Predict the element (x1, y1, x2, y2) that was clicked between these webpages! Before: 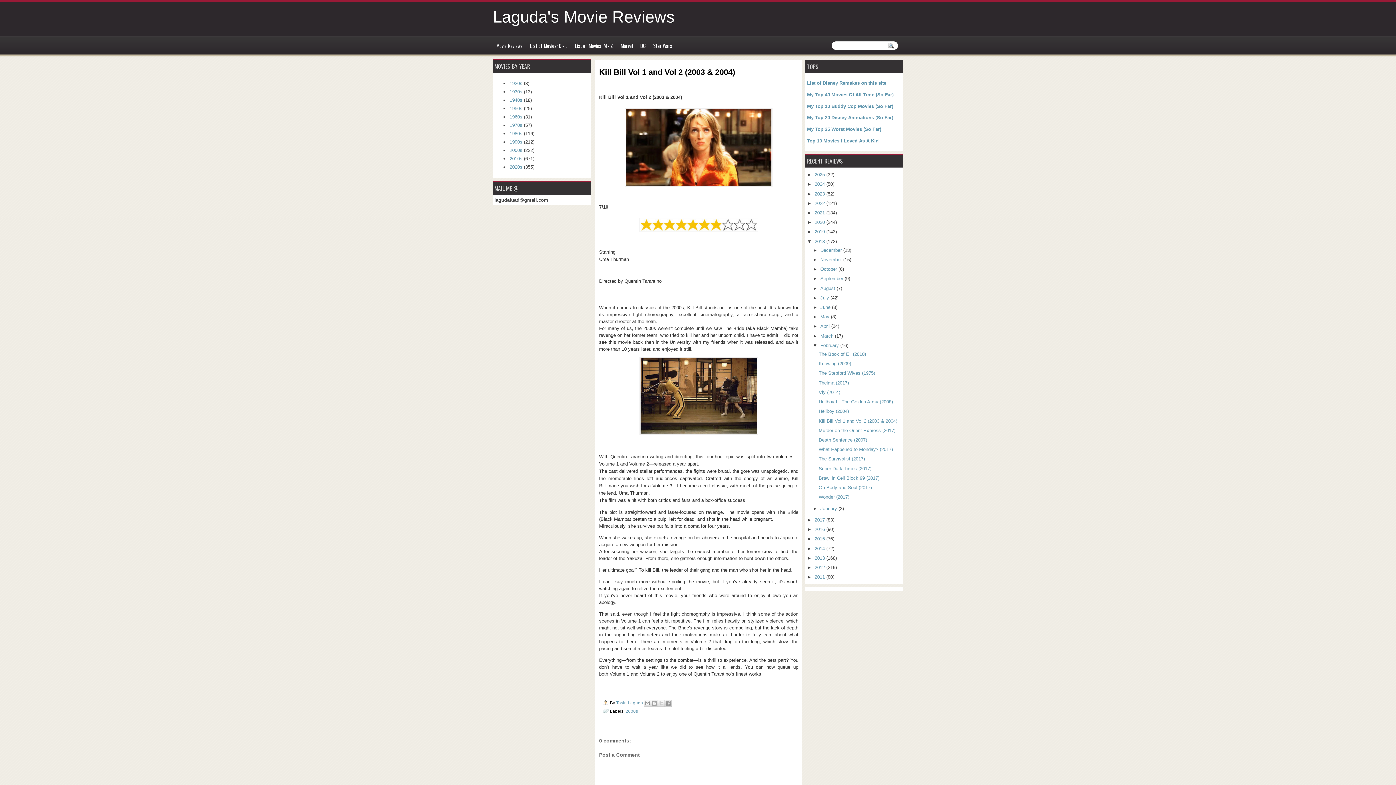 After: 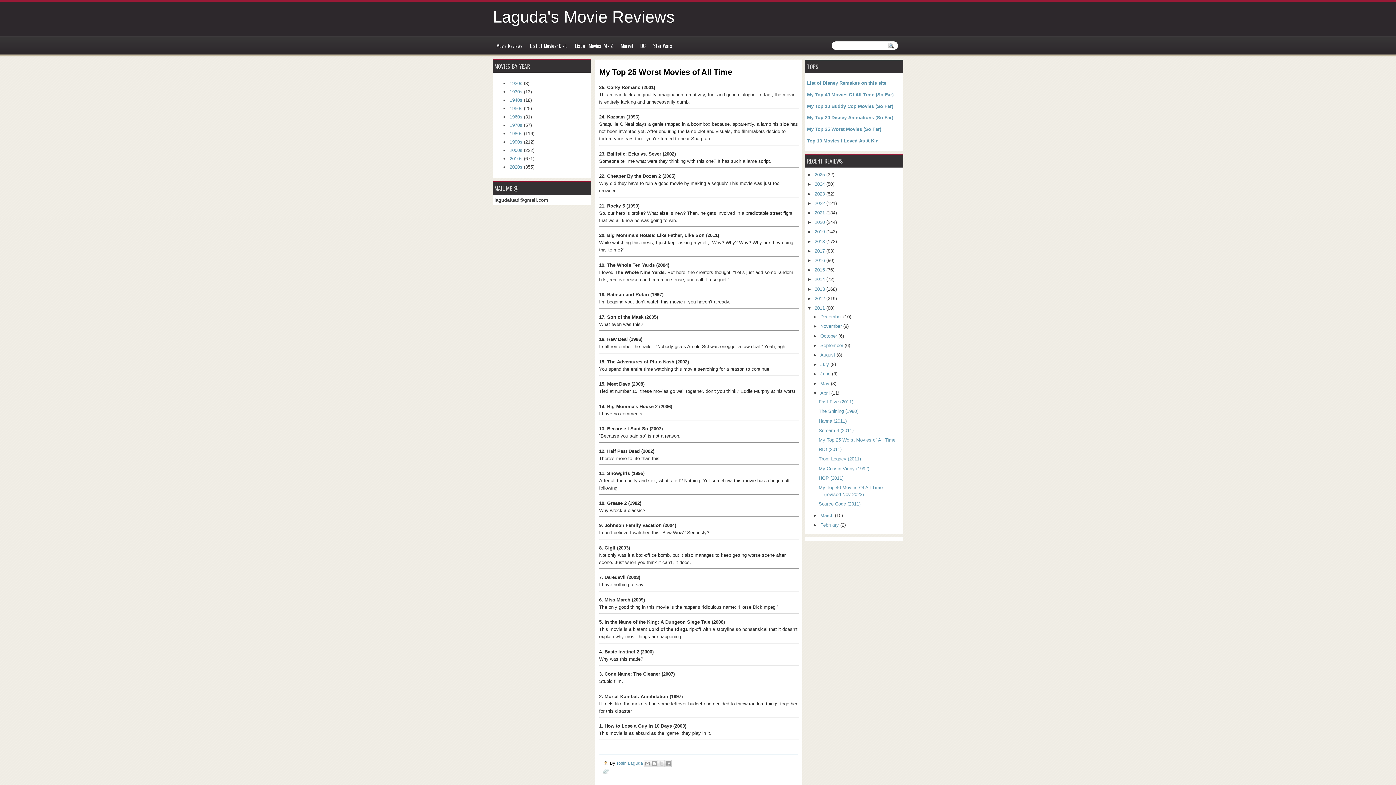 Action: label: My Top 25 Worst Movies (So Far) bbox: (807, 126, 881, 132)